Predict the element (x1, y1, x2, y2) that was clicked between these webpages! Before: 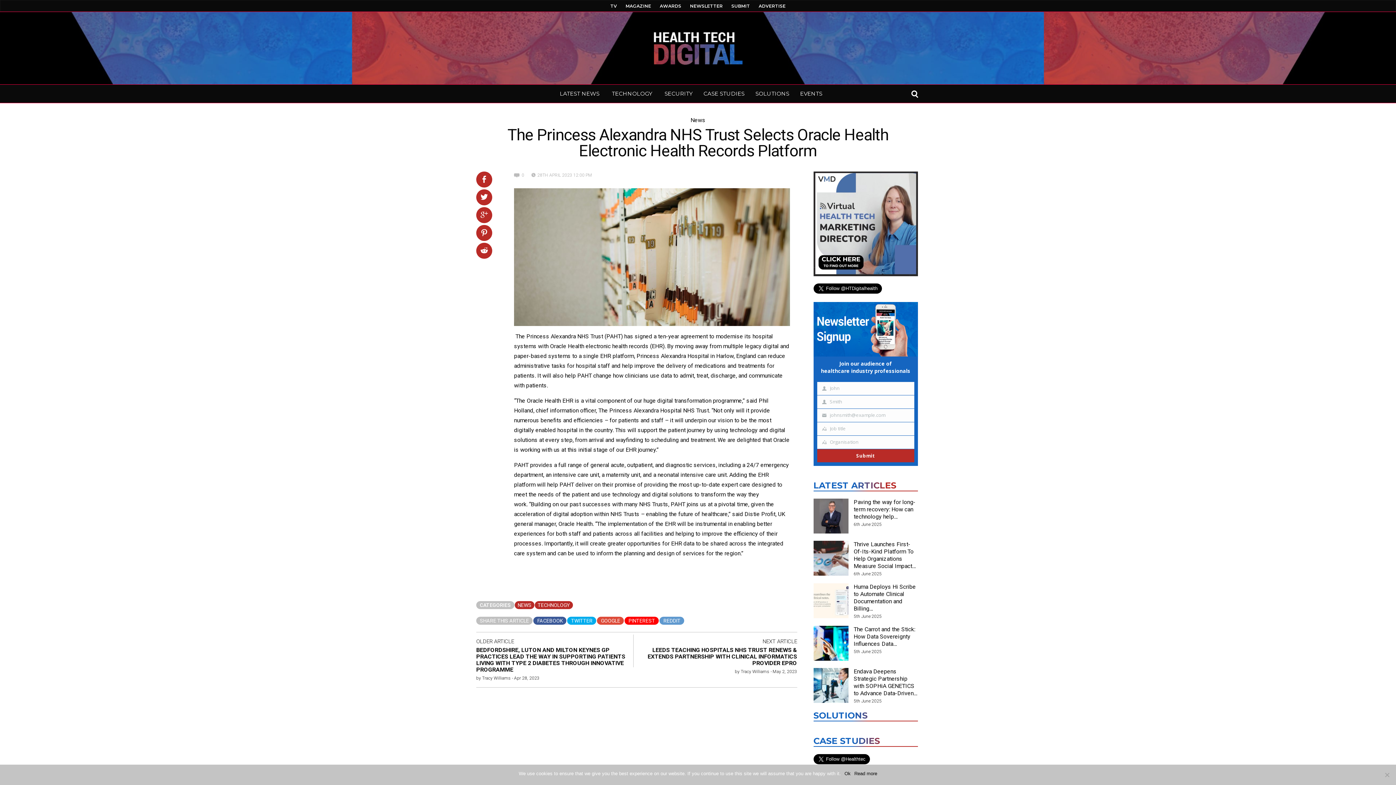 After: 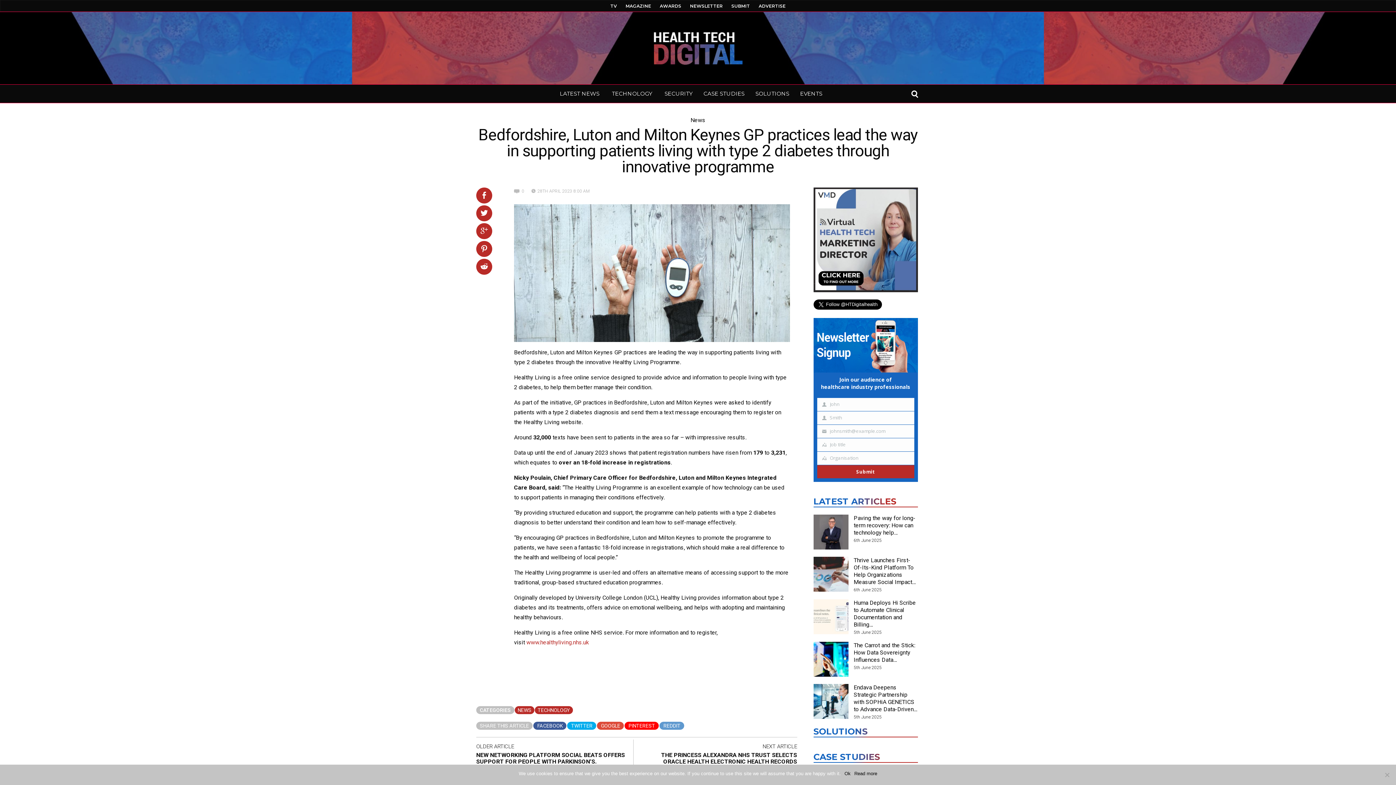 Action: label: BEDFORDSHIRE, LUTON AND MILTON KEYNES GP PRACTICES LEAD THE WAY IN SUPPORTING PATIENTS LIVING WITH TYPE 2 DIABETES THROUGH INNOVATIVE PROGRAMME bbox: (476, 647, 625, 673)